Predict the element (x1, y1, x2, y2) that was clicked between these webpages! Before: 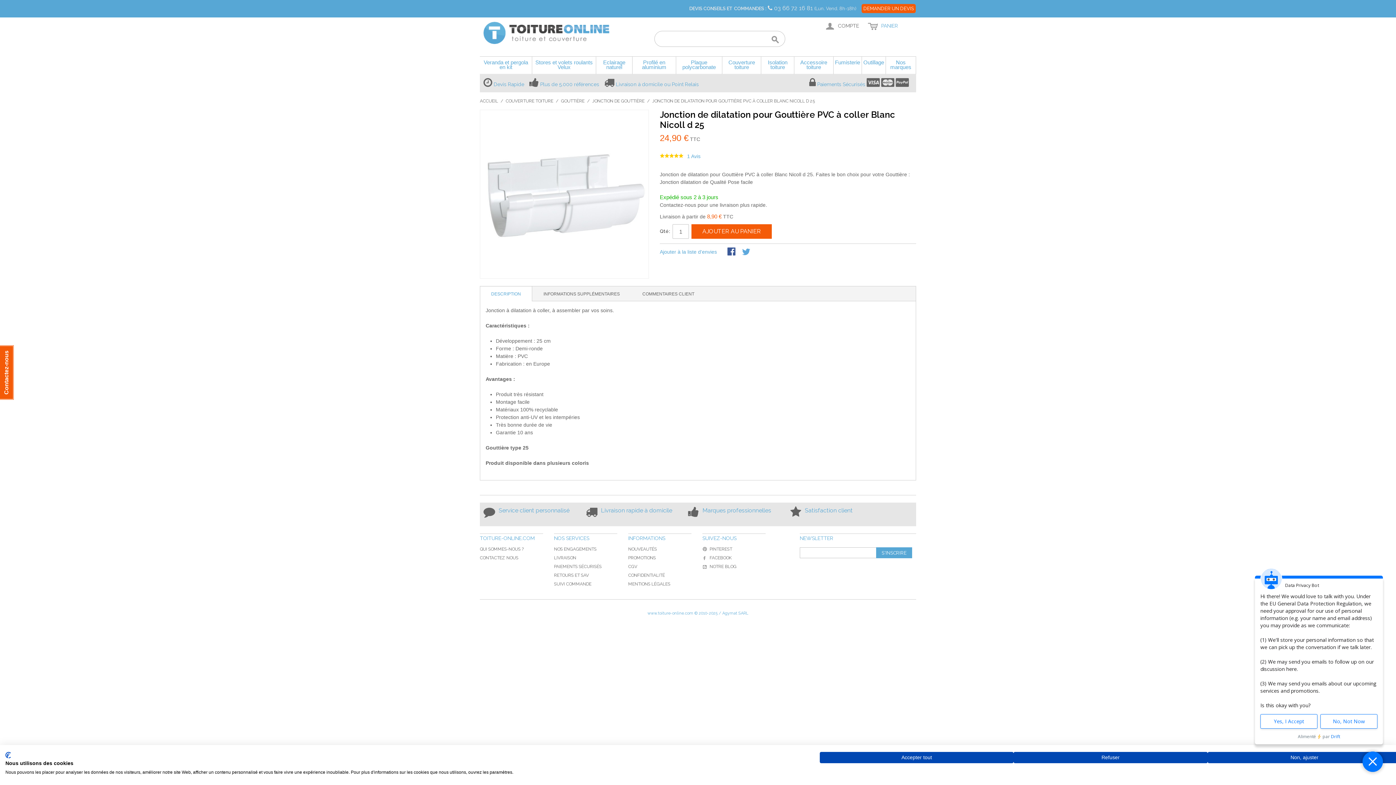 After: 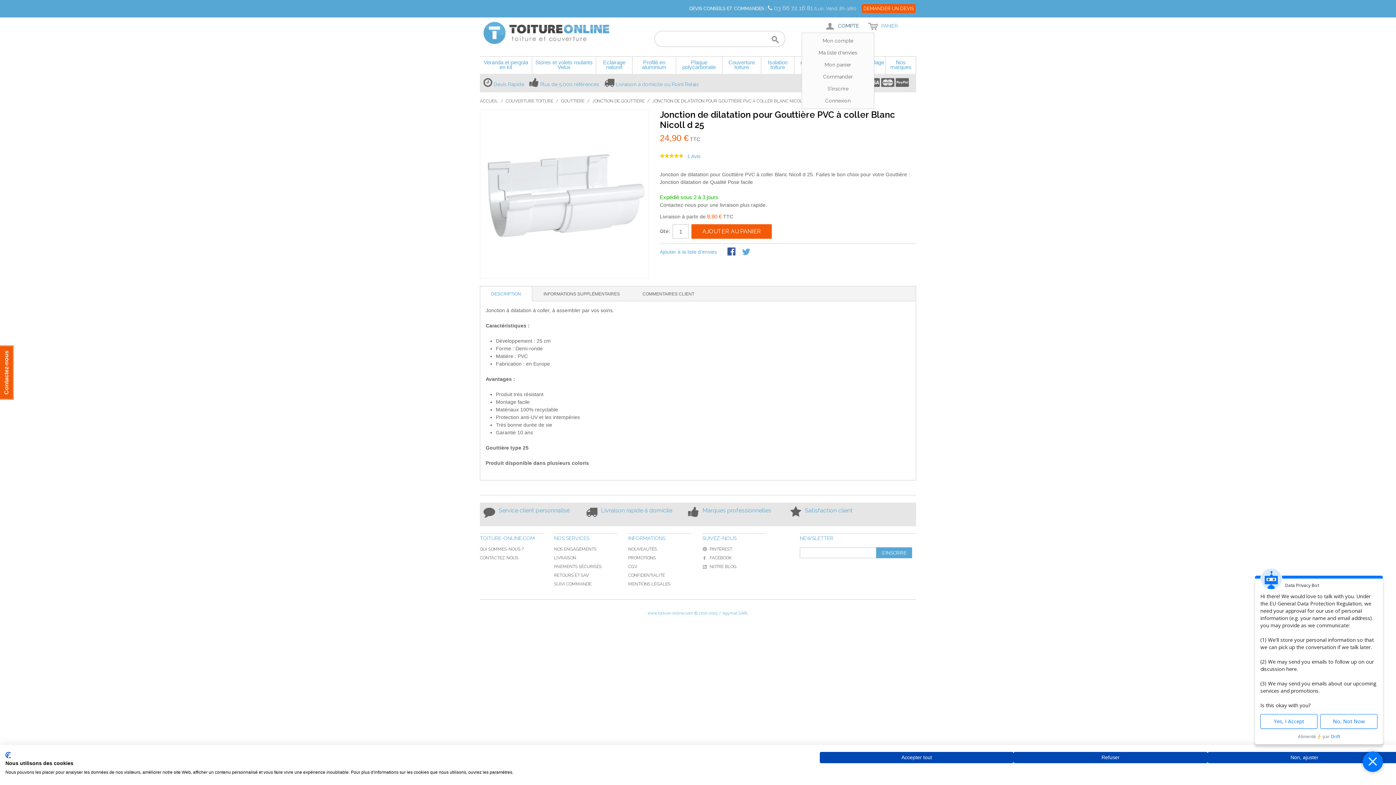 Action: label:  COMPTE bbox: (821, 18, 862, 34)